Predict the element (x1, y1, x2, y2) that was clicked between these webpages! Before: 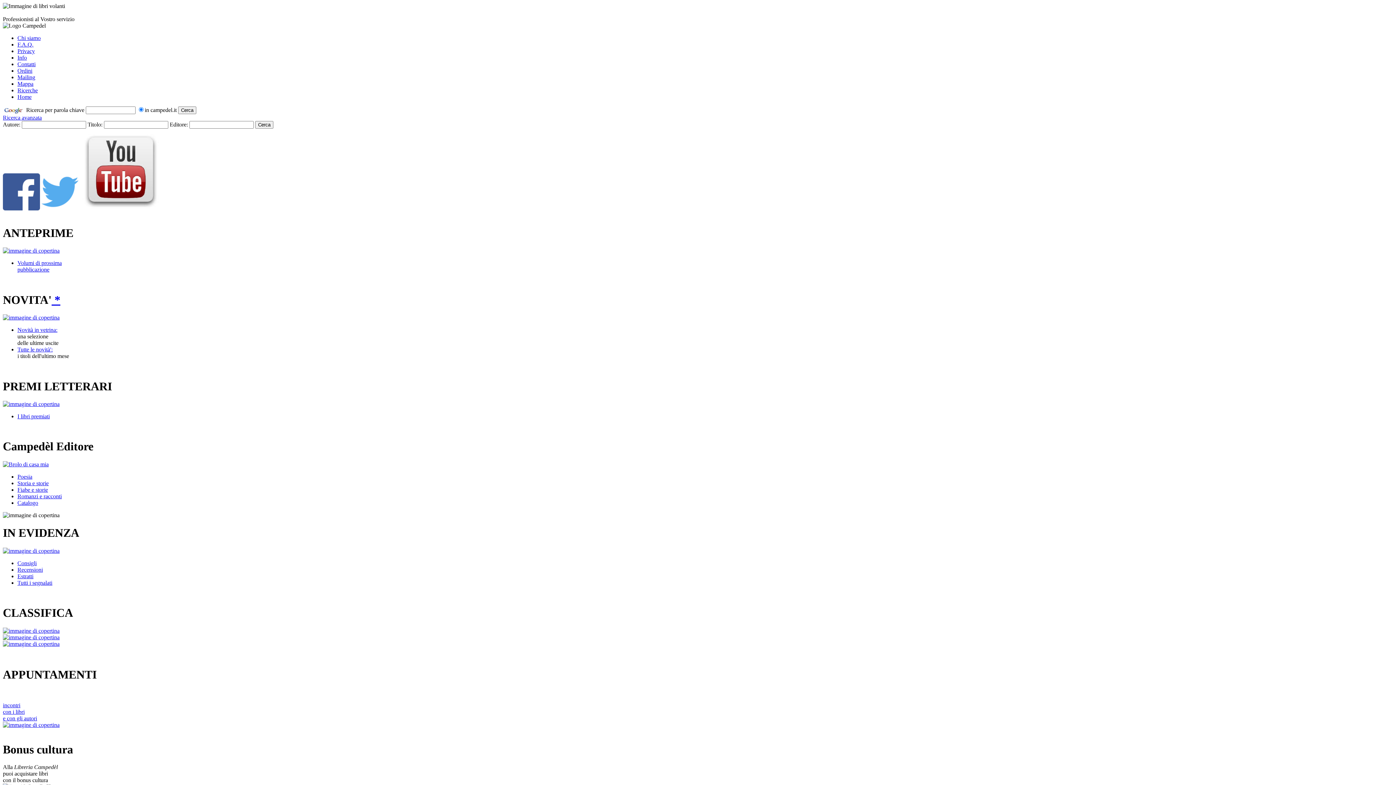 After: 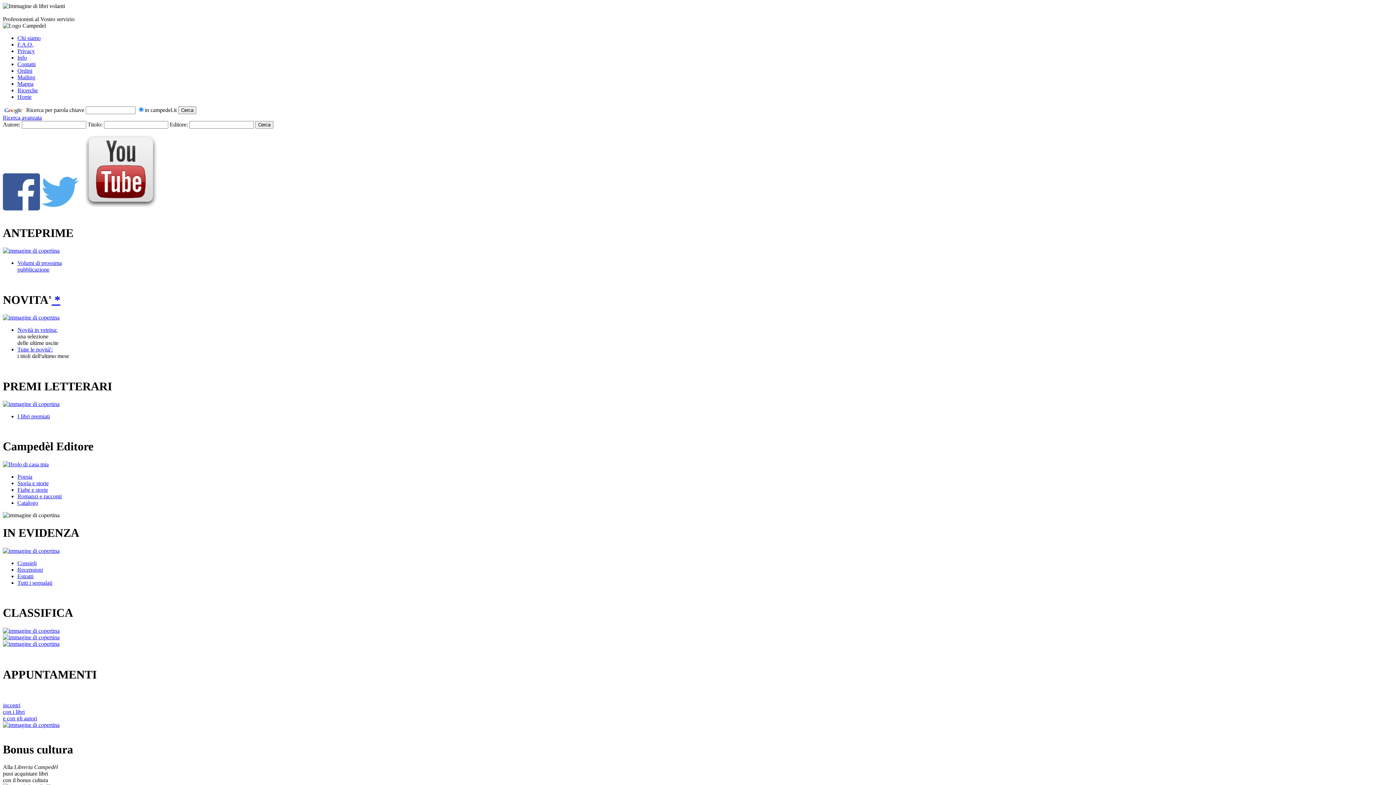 Action: bbox: (17, 346, 52, 352) label: Tutte le novità':